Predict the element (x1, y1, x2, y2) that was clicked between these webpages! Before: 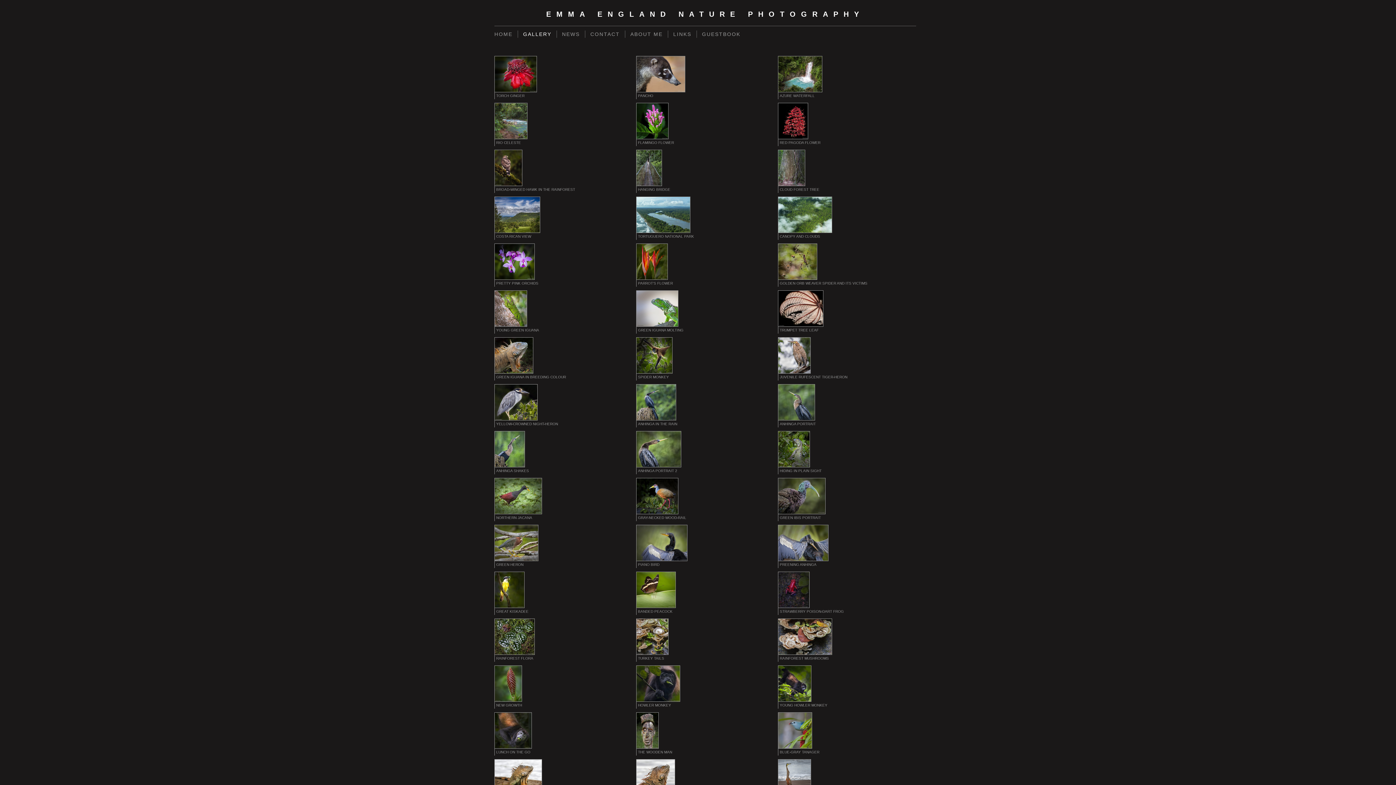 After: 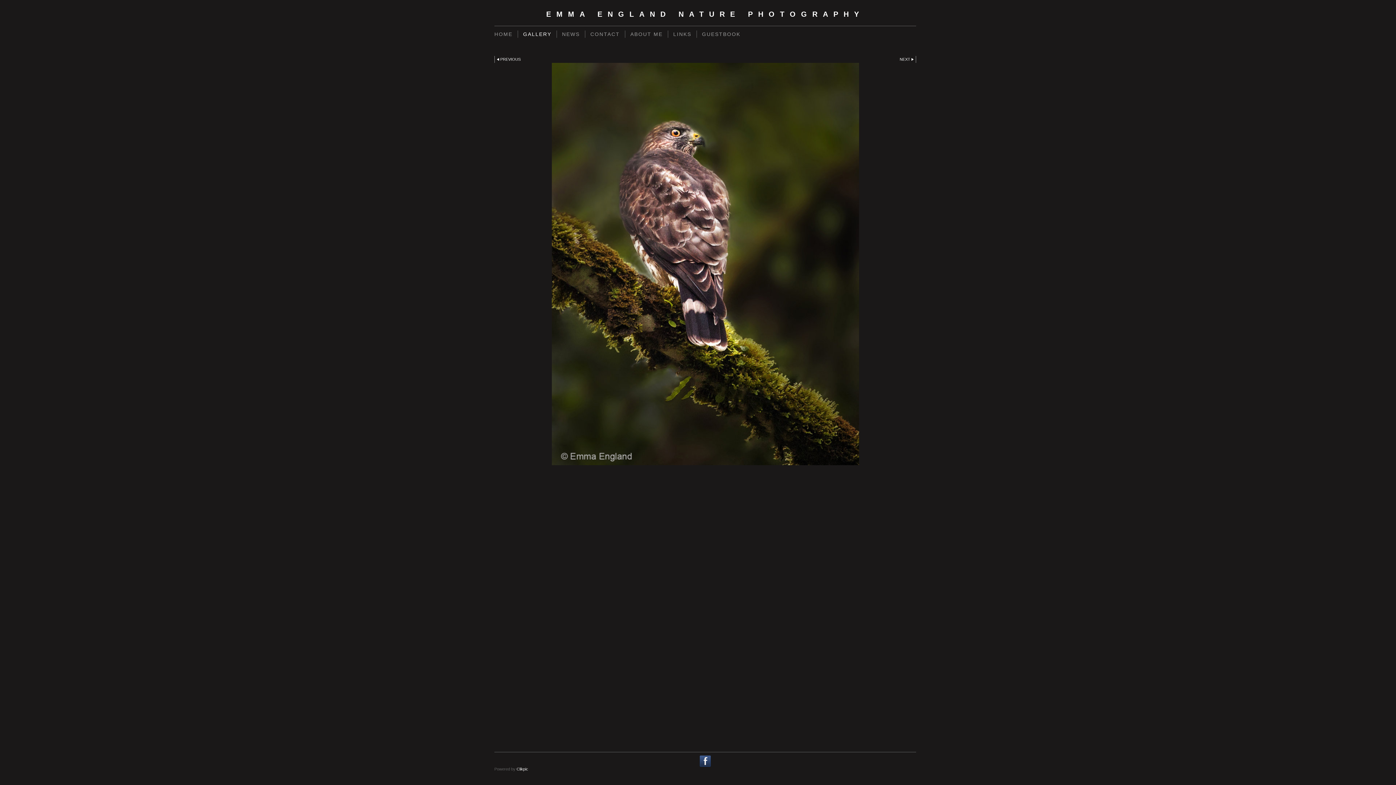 Action: bbox: (494, 149, 632, 186)